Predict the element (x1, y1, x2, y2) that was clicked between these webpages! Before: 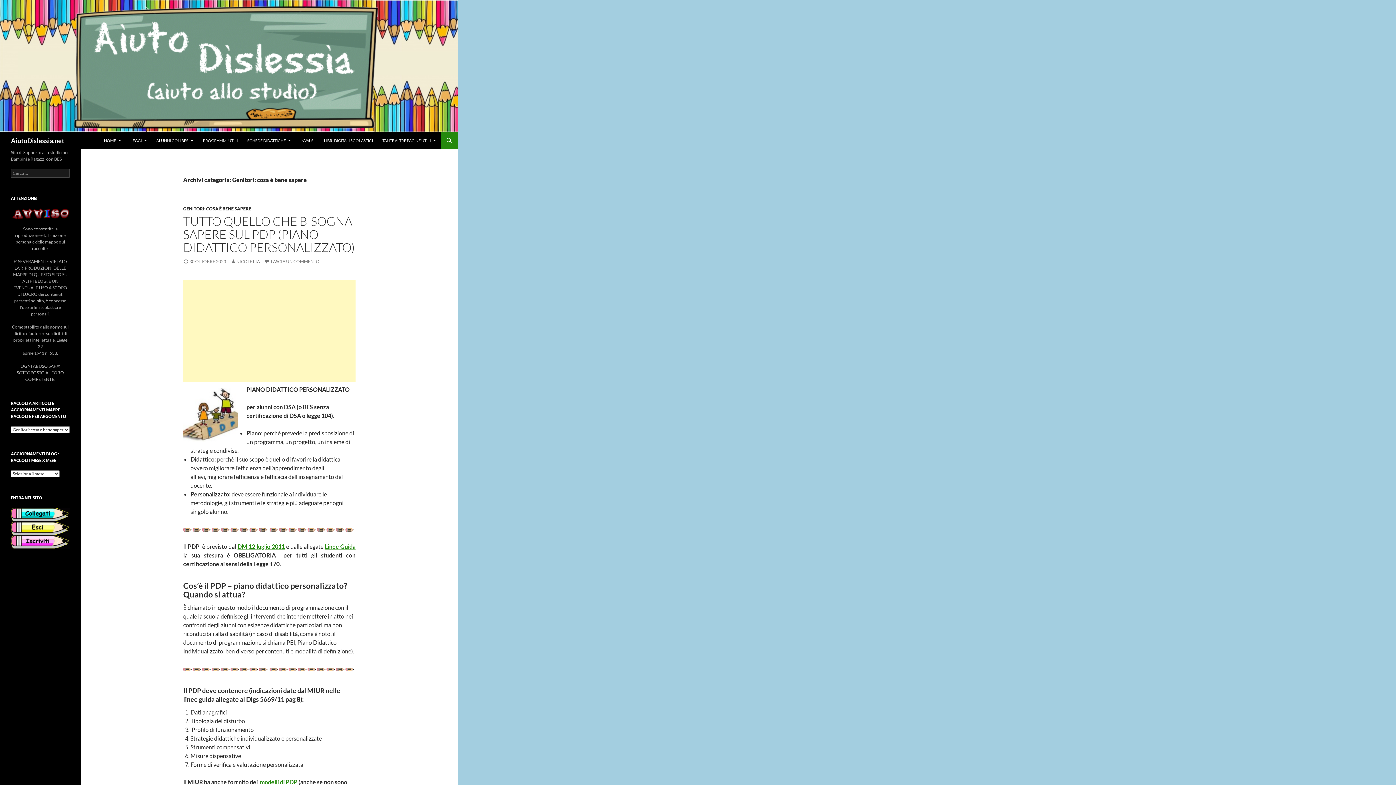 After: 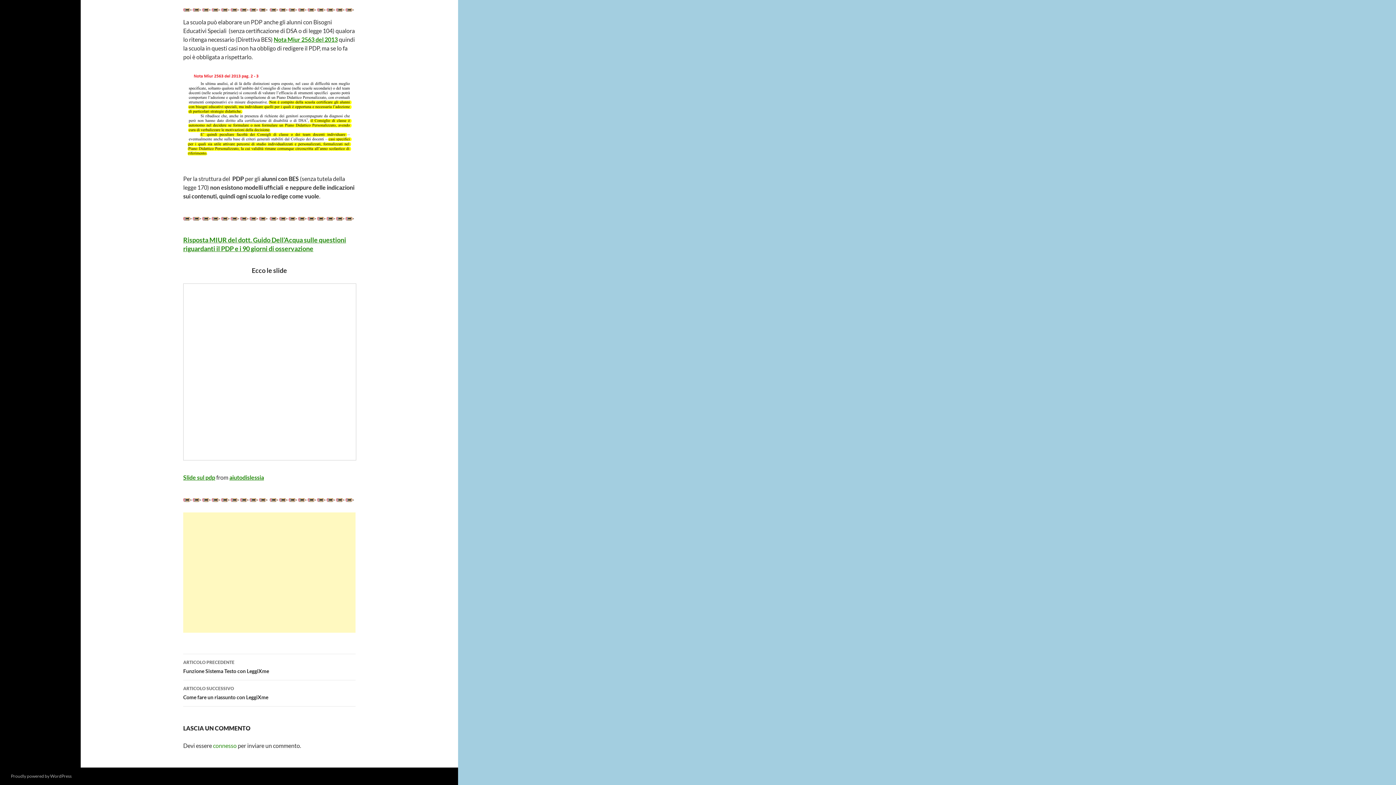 Action: bbox: (264, 258, 319, 264) label: LASCIA UN COMMENTO